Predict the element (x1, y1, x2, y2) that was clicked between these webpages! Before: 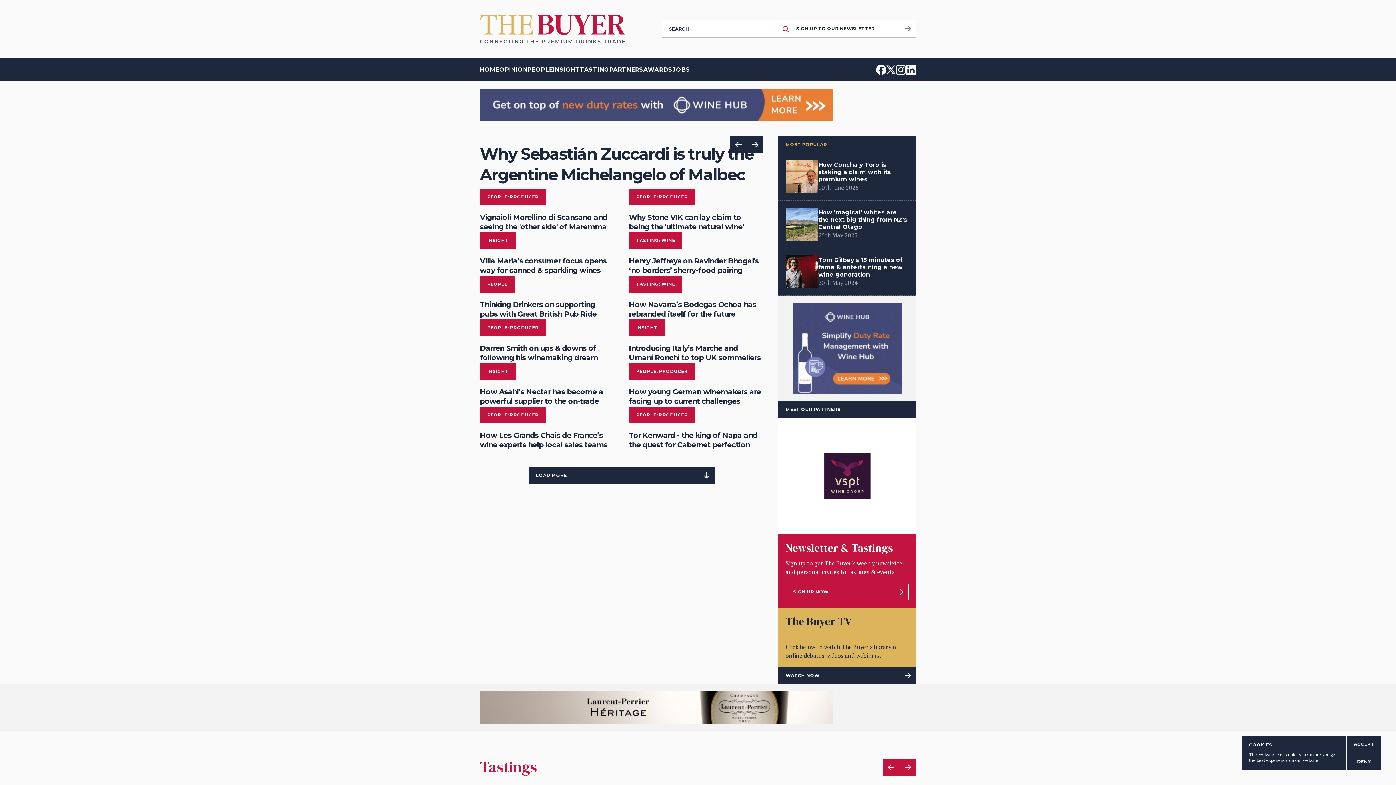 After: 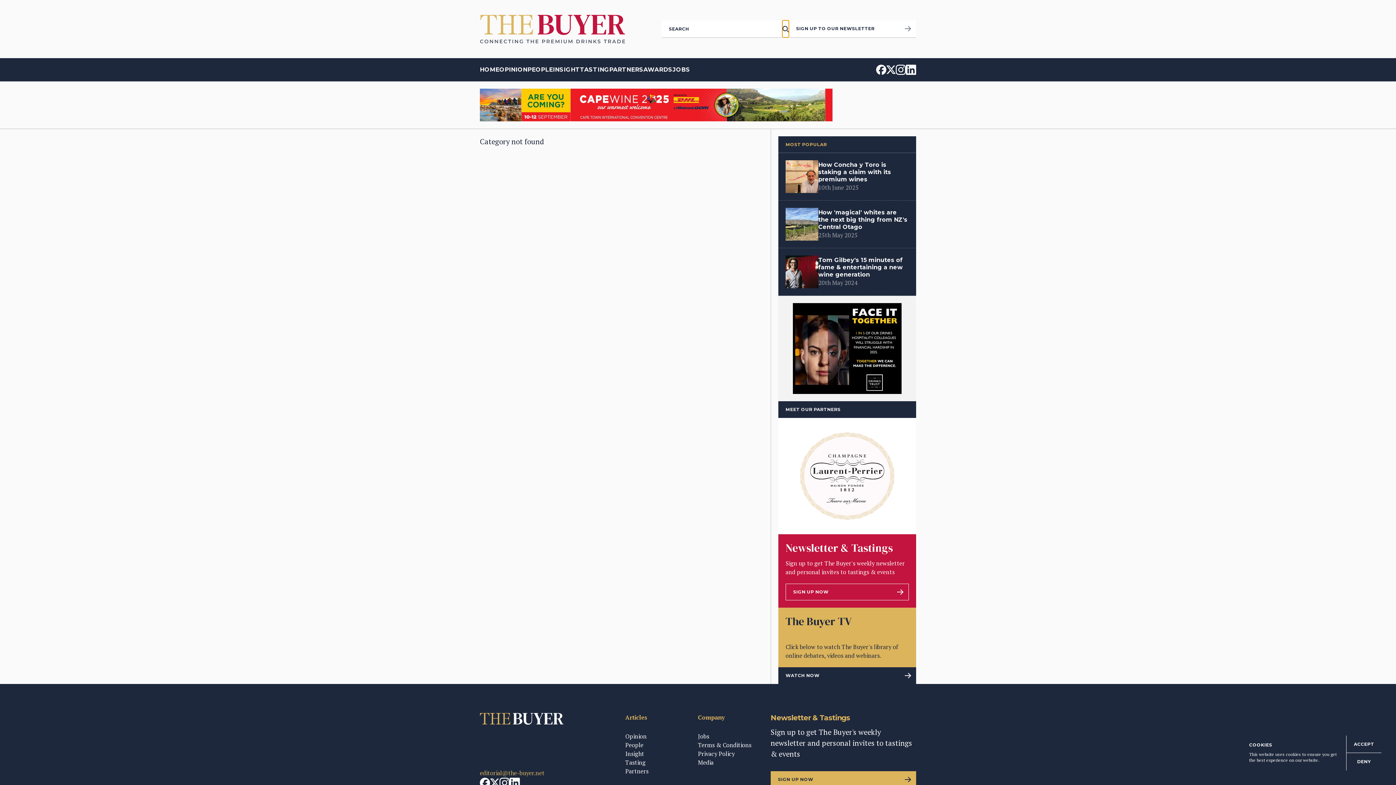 Action: bbox: (782, 20, 789, 37)